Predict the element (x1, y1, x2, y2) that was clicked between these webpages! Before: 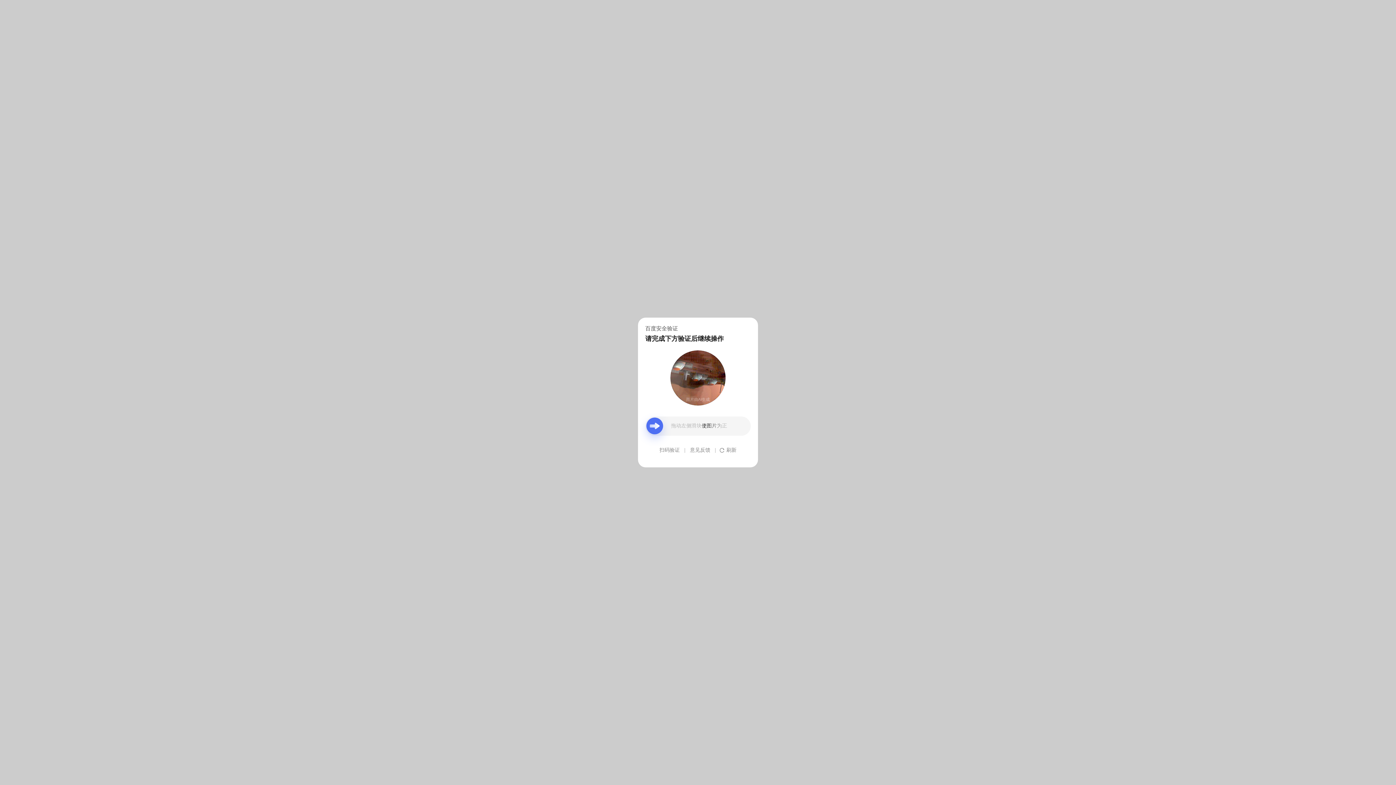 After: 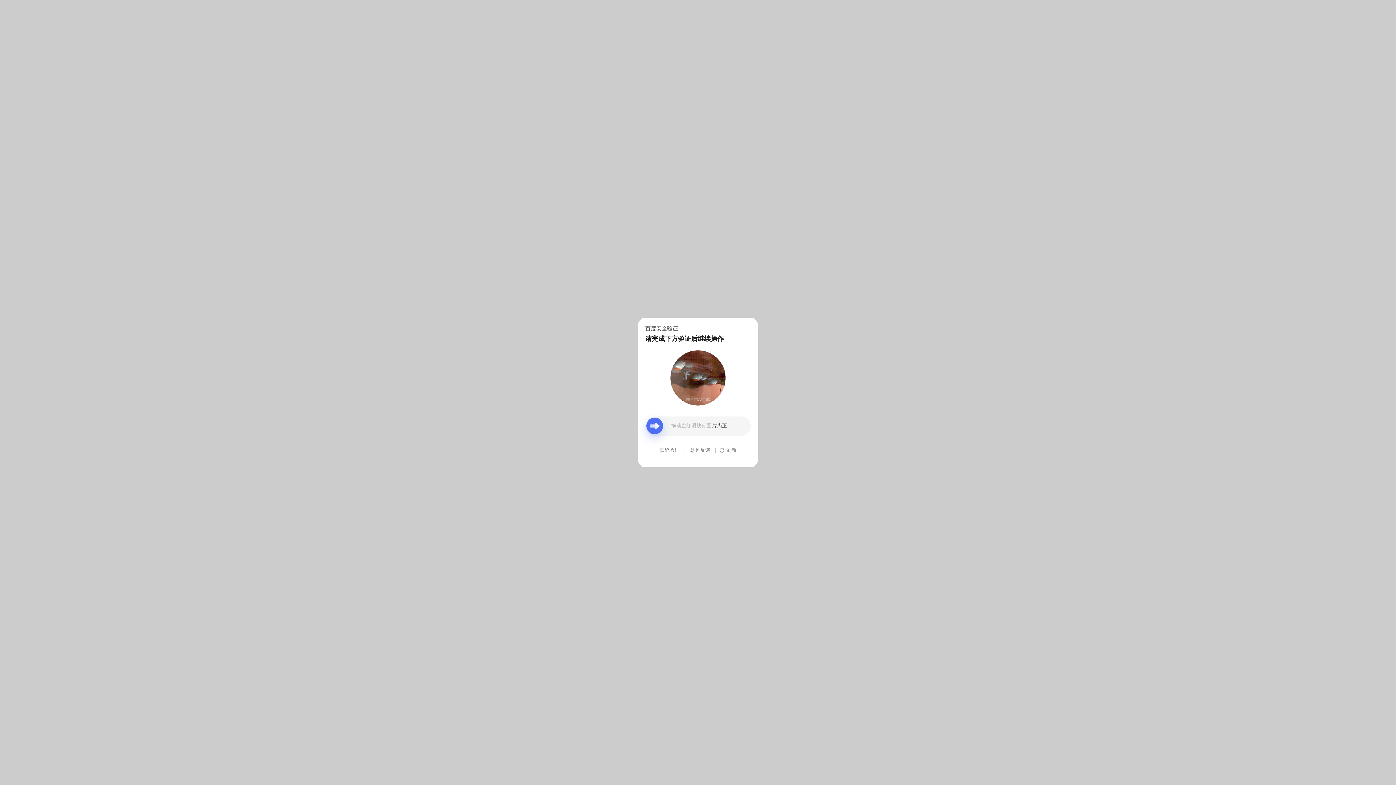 Action: label: 意见反馈 bbox: (690, 439, 710, 461)